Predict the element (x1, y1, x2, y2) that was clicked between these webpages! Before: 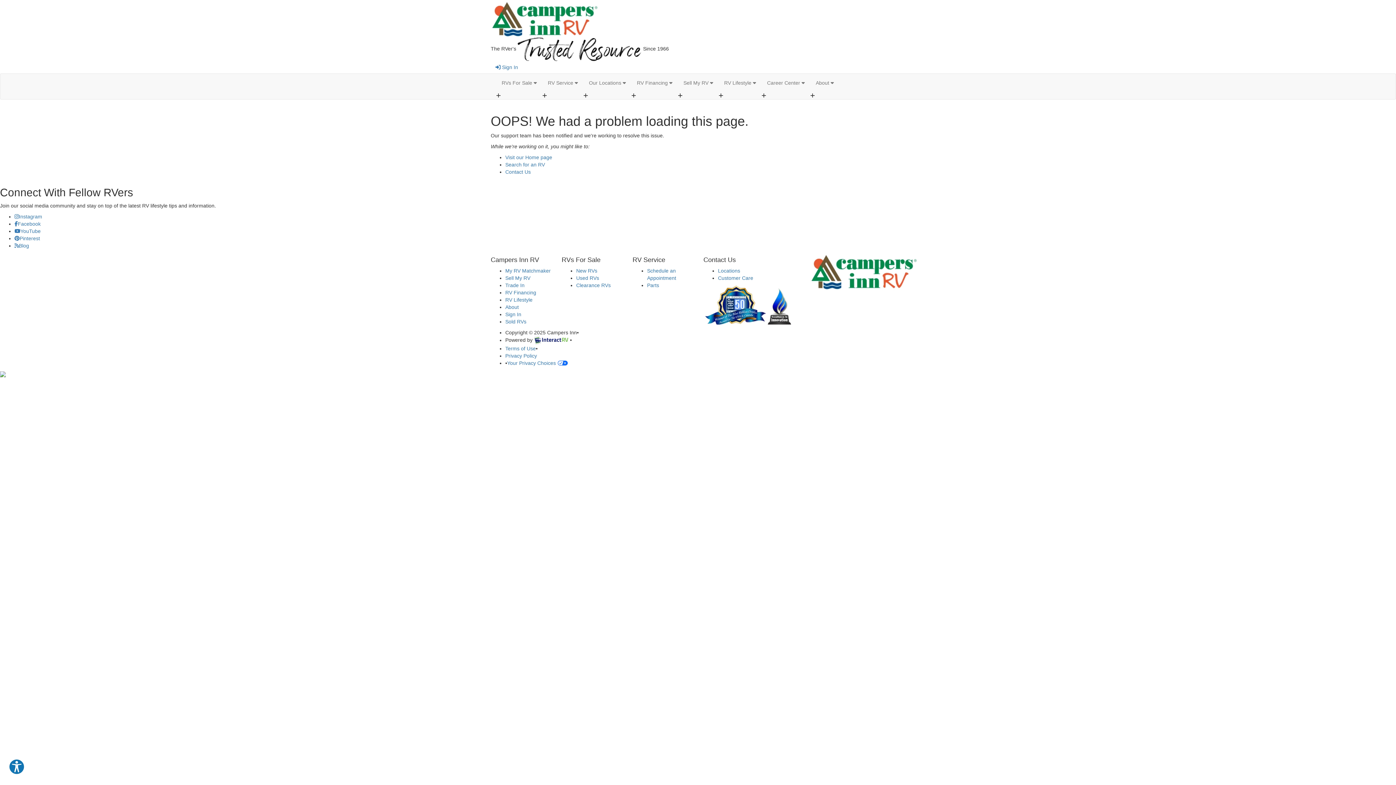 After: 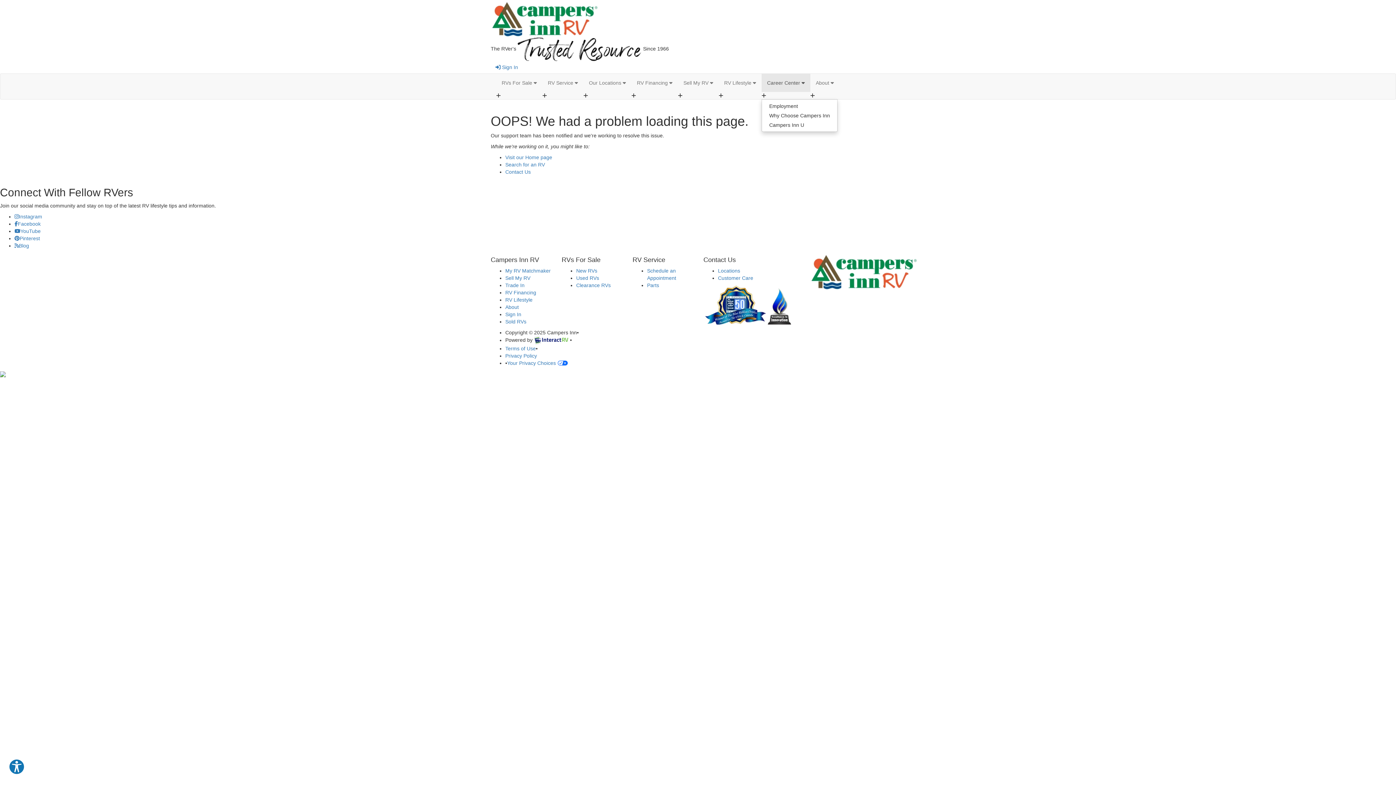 Action: bbox: (761, 73, 810, 92) label: Career Center 